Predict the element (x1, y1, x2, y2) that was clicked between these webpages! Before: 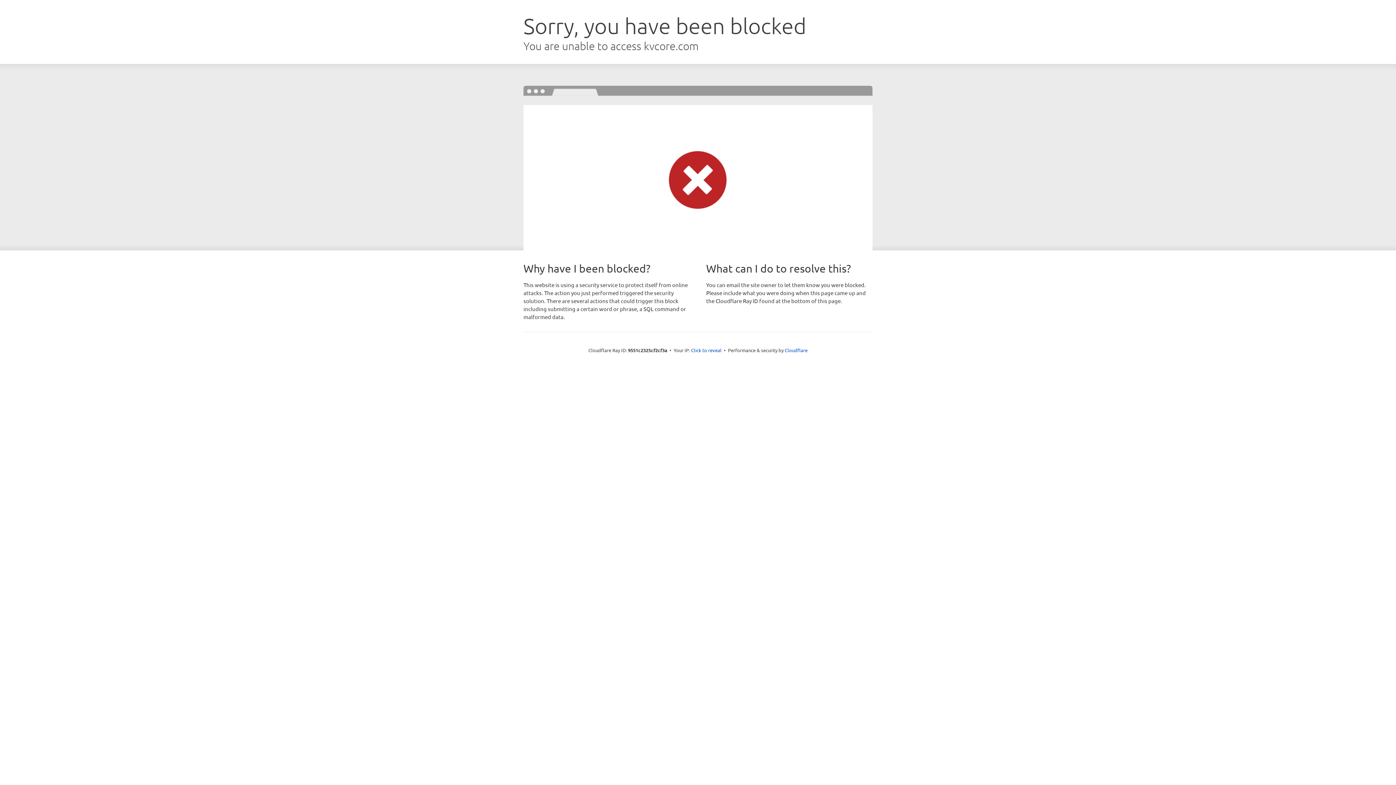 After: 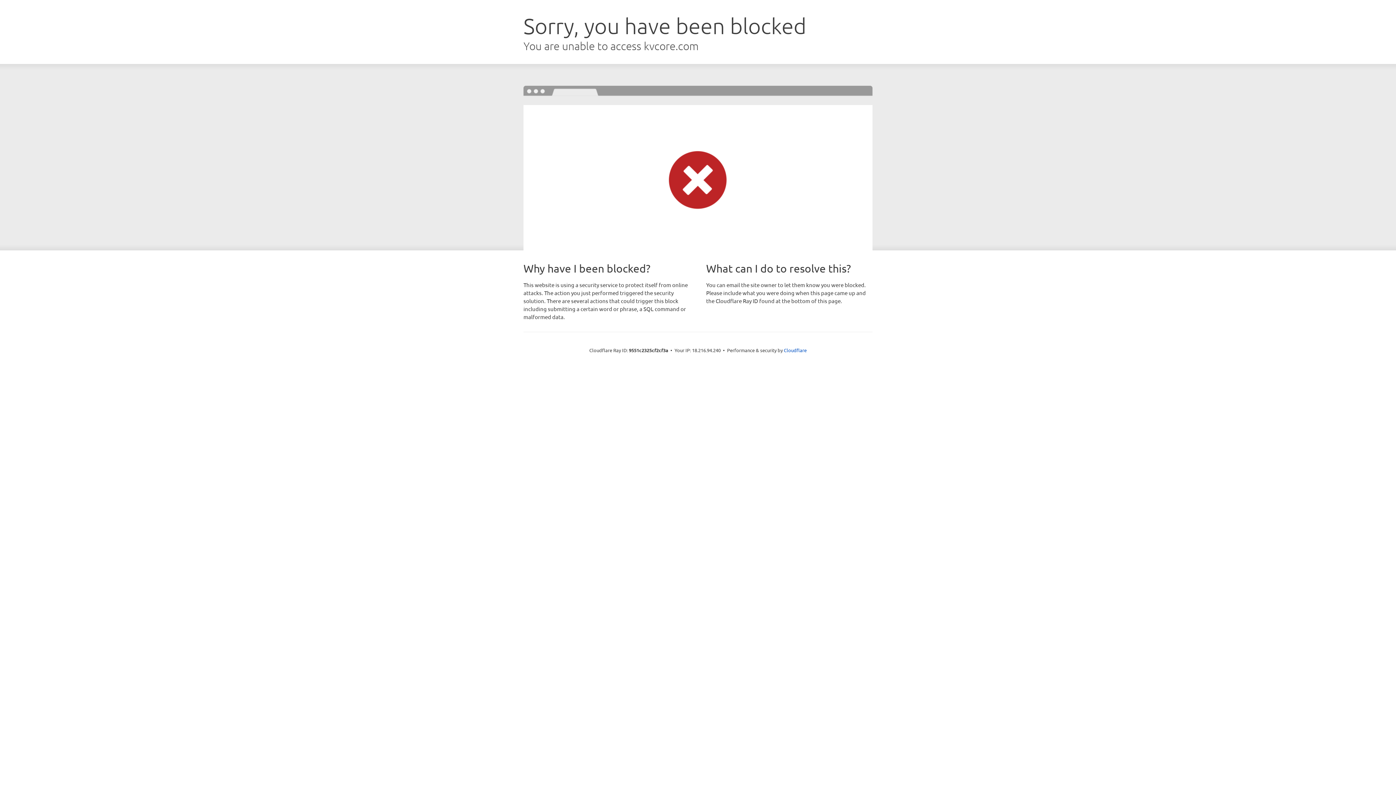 Action: label: Click to reveal bbox: (691, 346, 721, 353)